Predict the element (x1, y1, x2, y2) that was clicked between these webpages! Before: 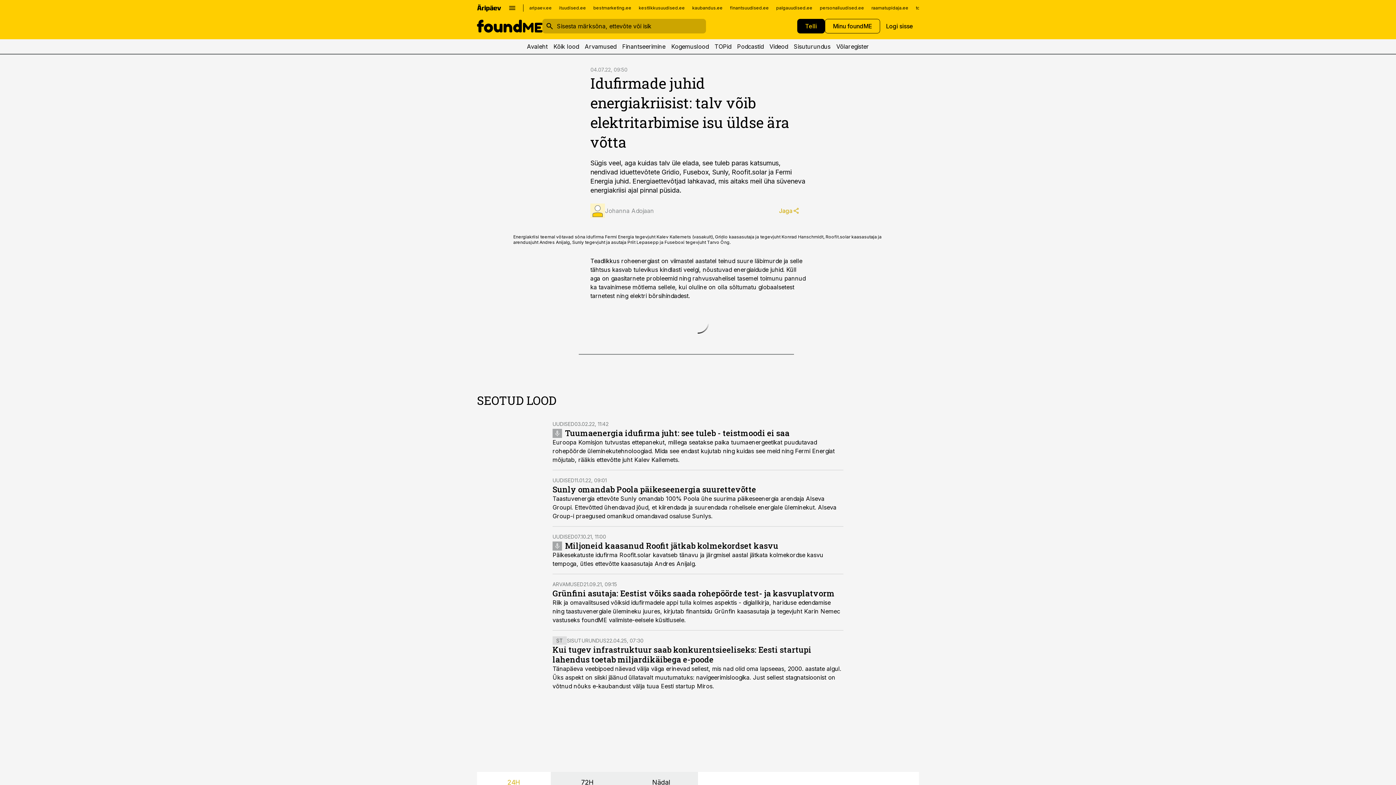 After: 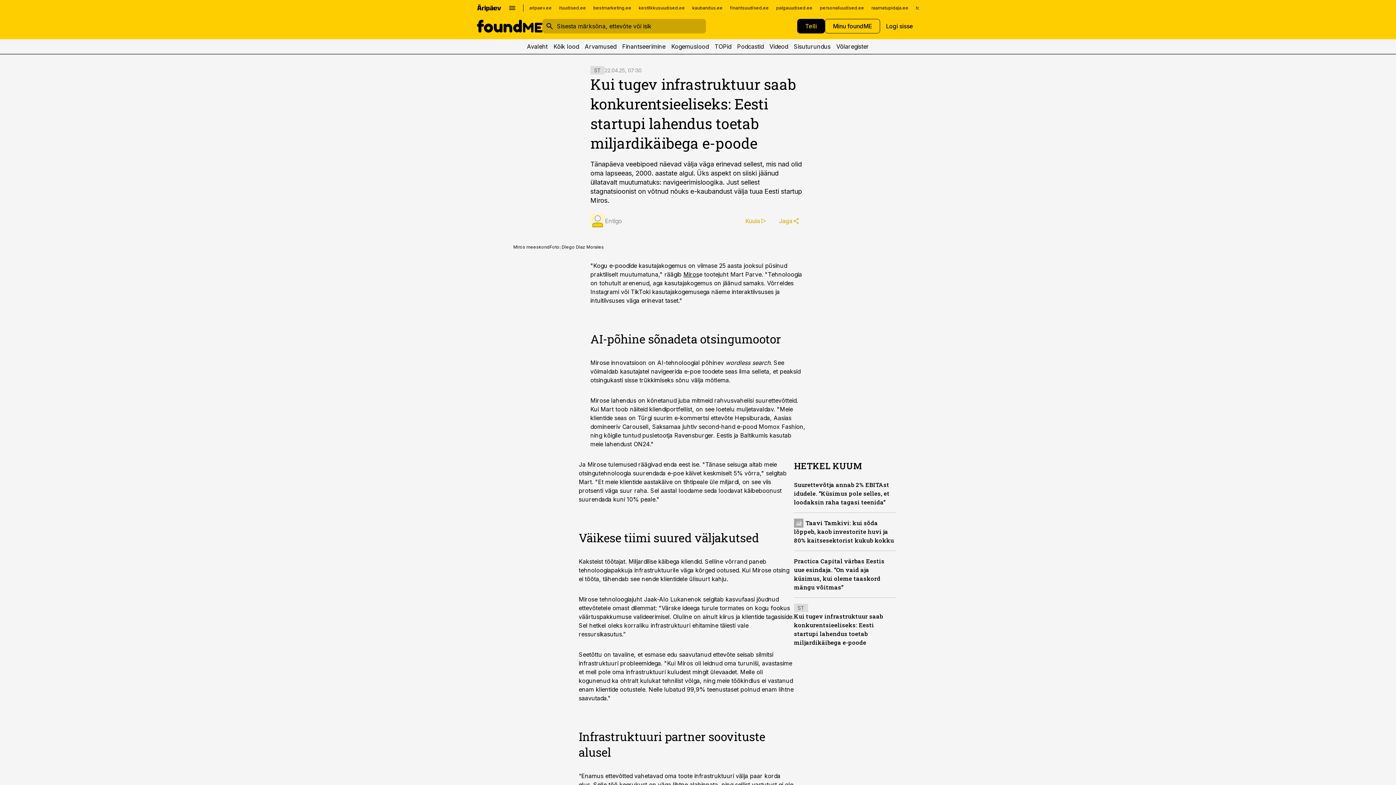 Action: bbox: (552, 644, 811, 665) label: Kui tugev infrastruktuur saab konkurentsieeliseks: Eesti startupi lahendus toetab miljardikäibega e-poode